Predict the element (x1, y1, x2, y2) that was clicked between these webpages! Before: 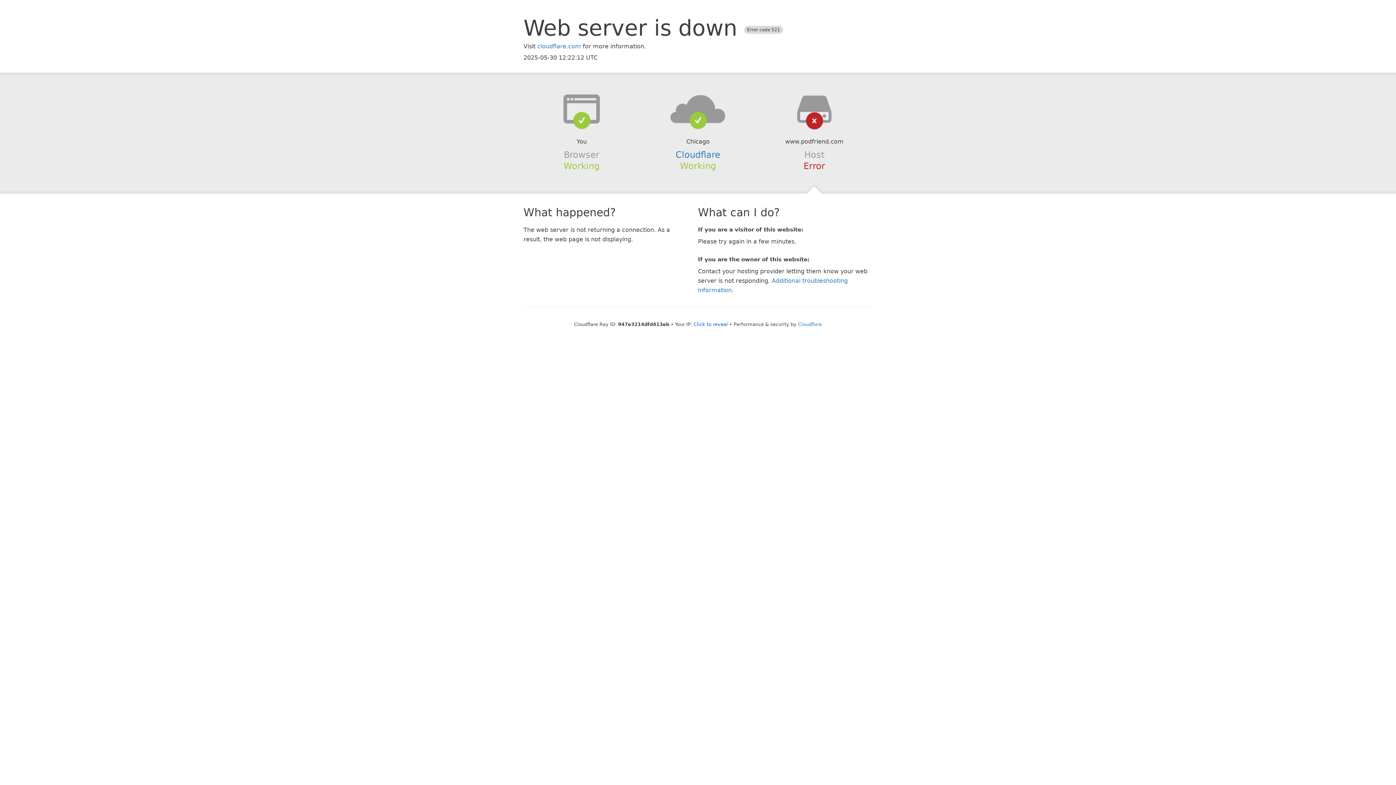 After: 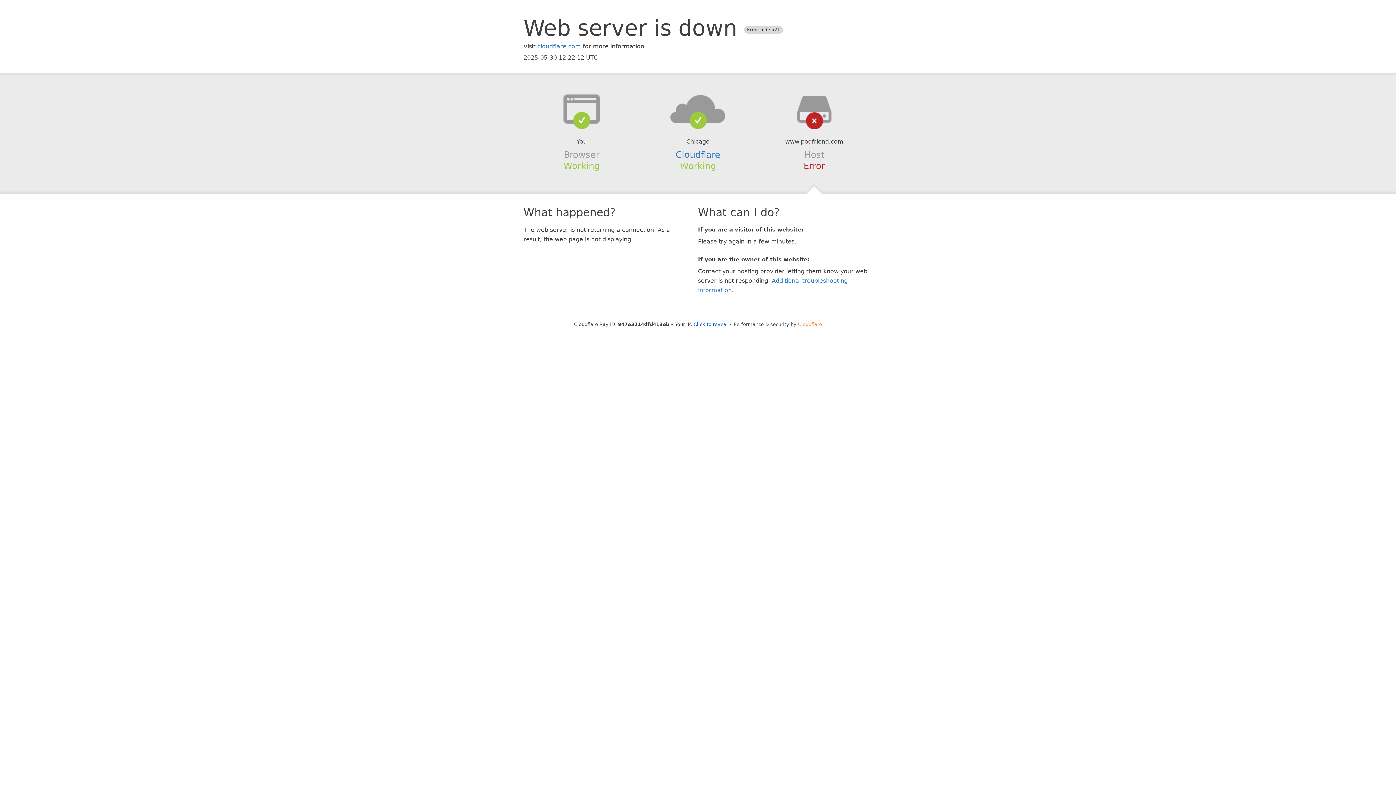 Action: bbox: (798, 321, 822, 327) label: Cloudflare